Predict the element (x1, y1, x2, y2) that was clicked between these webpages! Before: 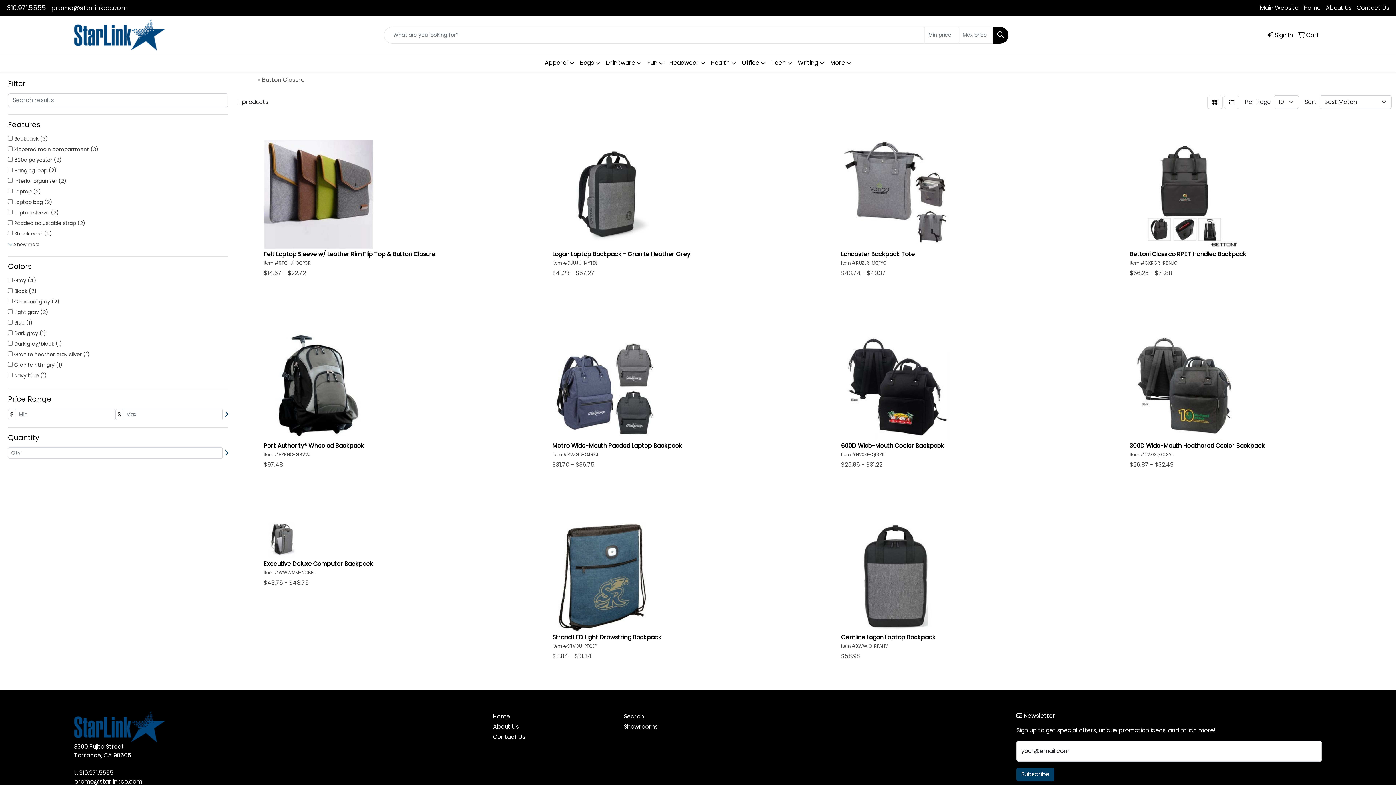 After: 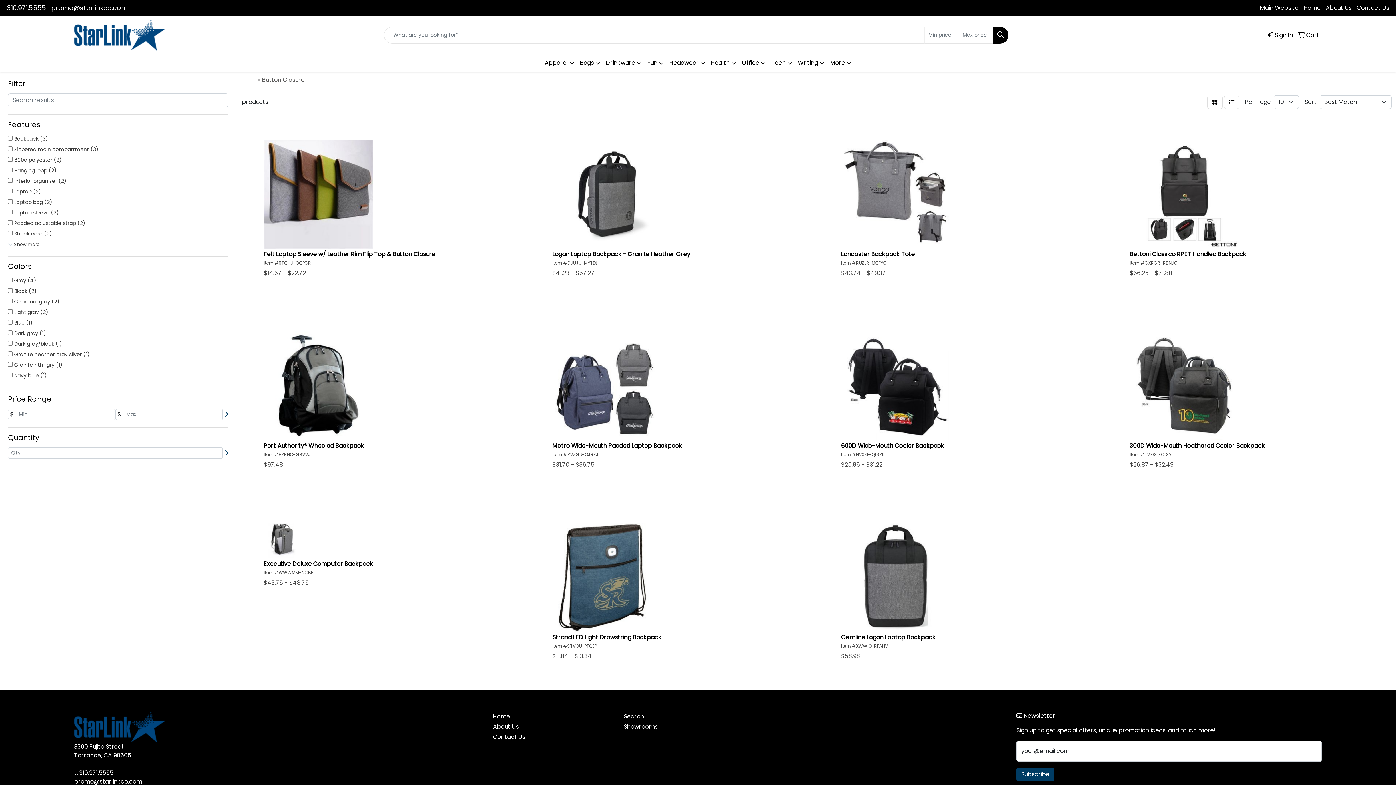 Action: label: Search bbox: (993, 26, 1008, 43)